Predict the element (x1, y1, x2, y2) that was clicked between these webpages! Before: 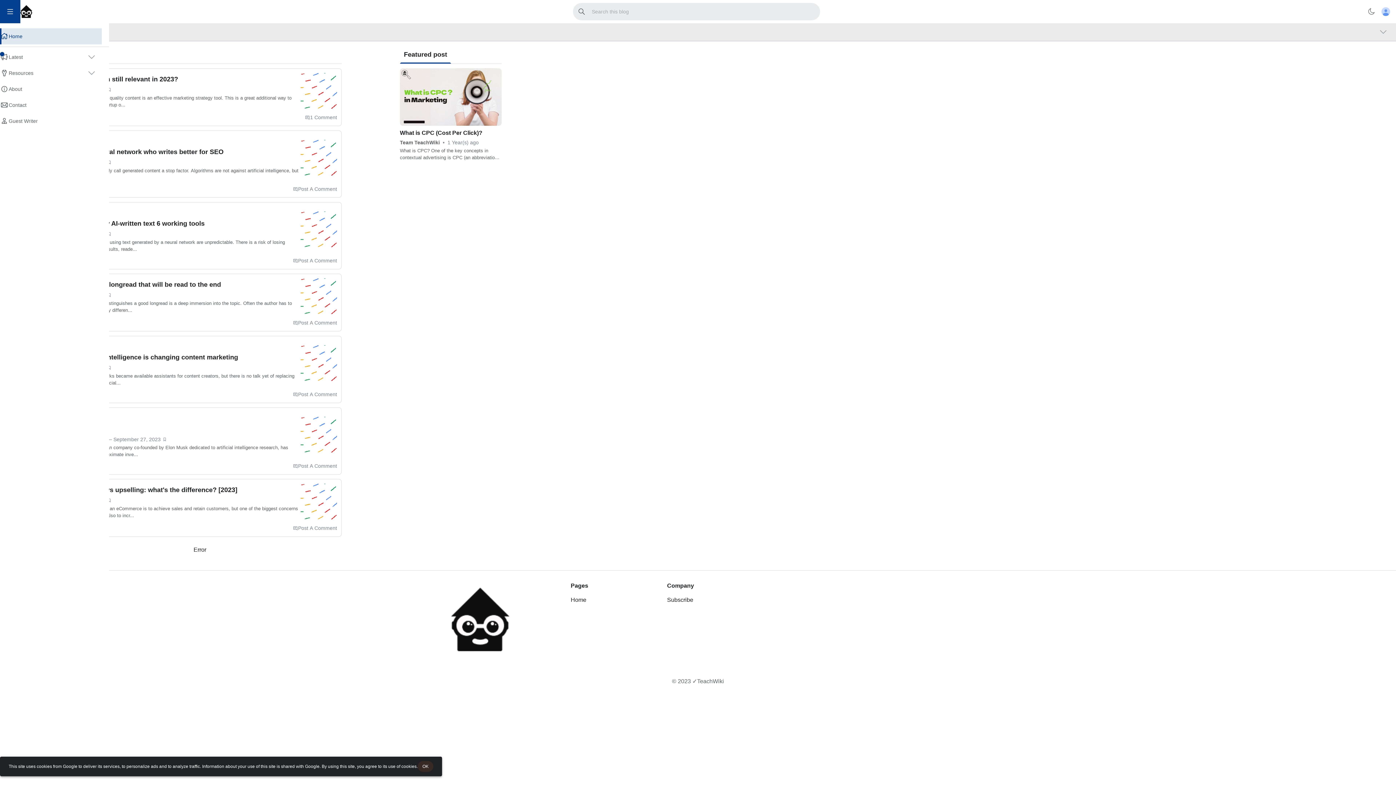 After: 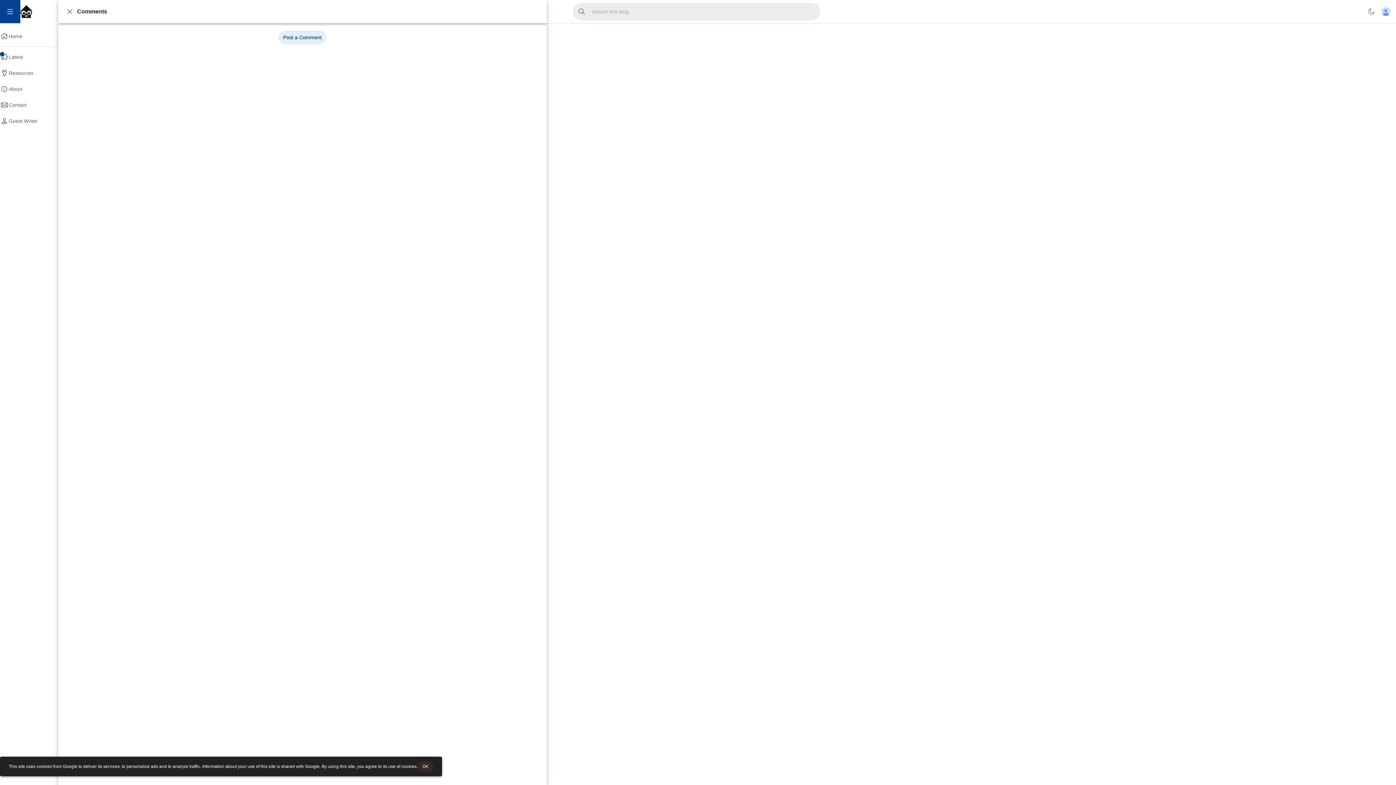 Action: label: Post A Comment bbox: (293, 185, 337, 193)